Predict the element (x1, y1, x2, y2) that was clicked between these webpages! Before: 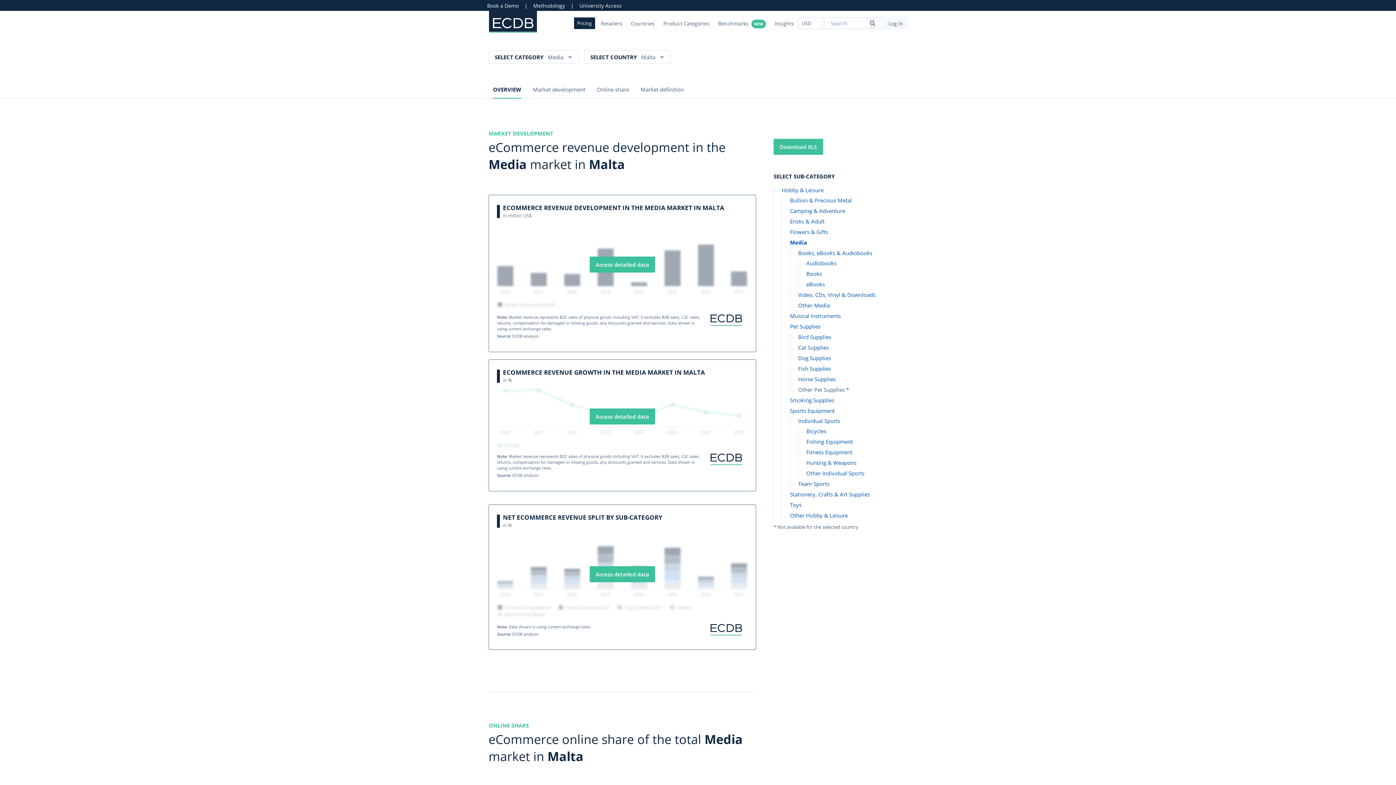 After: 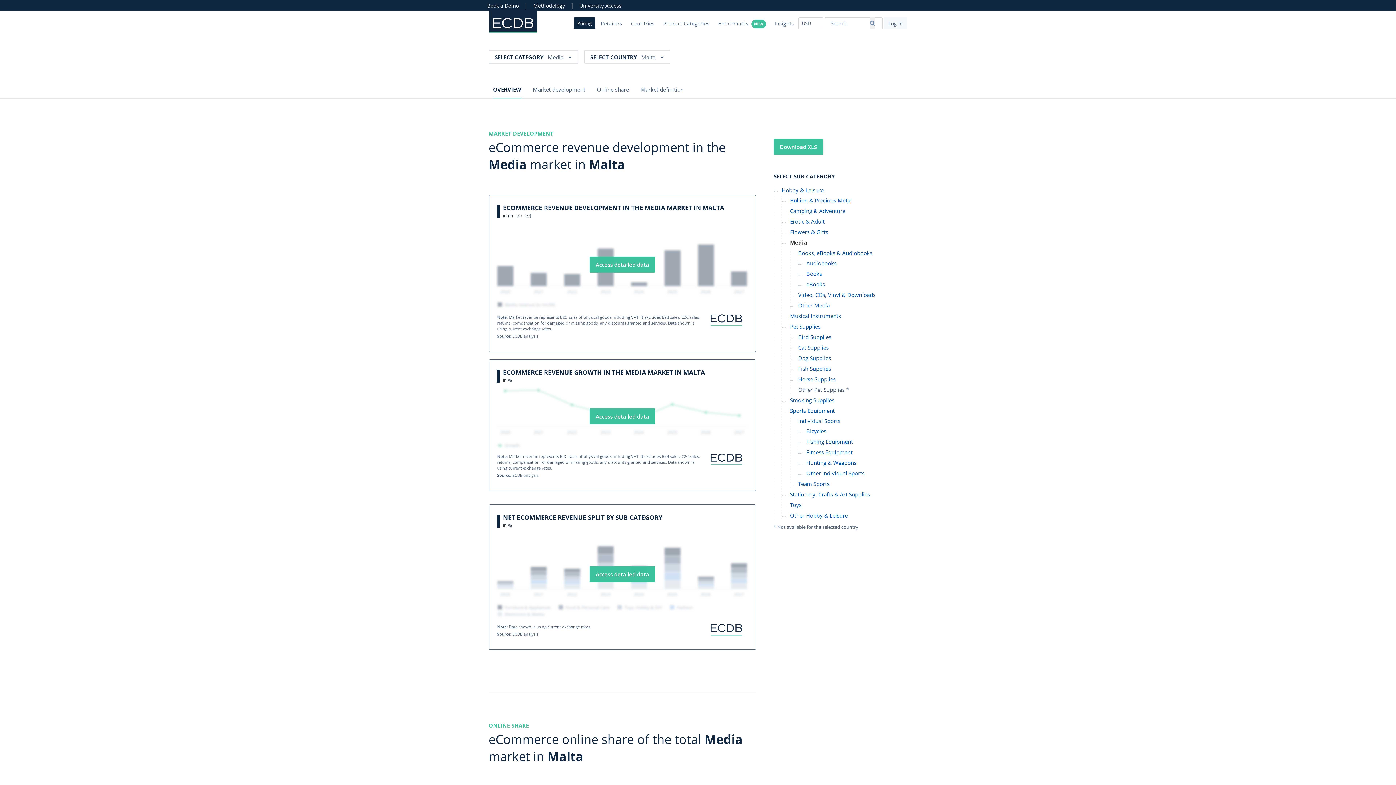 Action: bbox: (790, 238, 807, 246) label: Media